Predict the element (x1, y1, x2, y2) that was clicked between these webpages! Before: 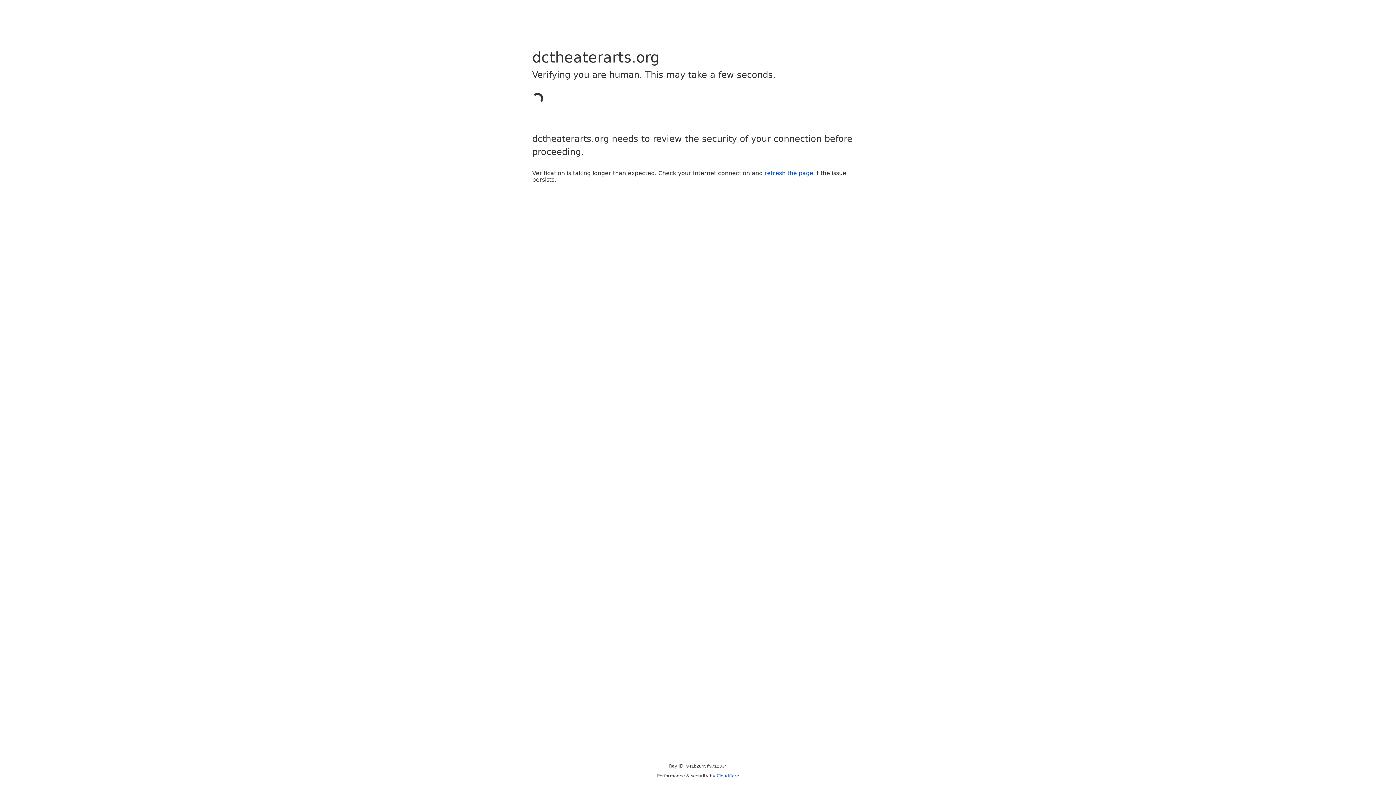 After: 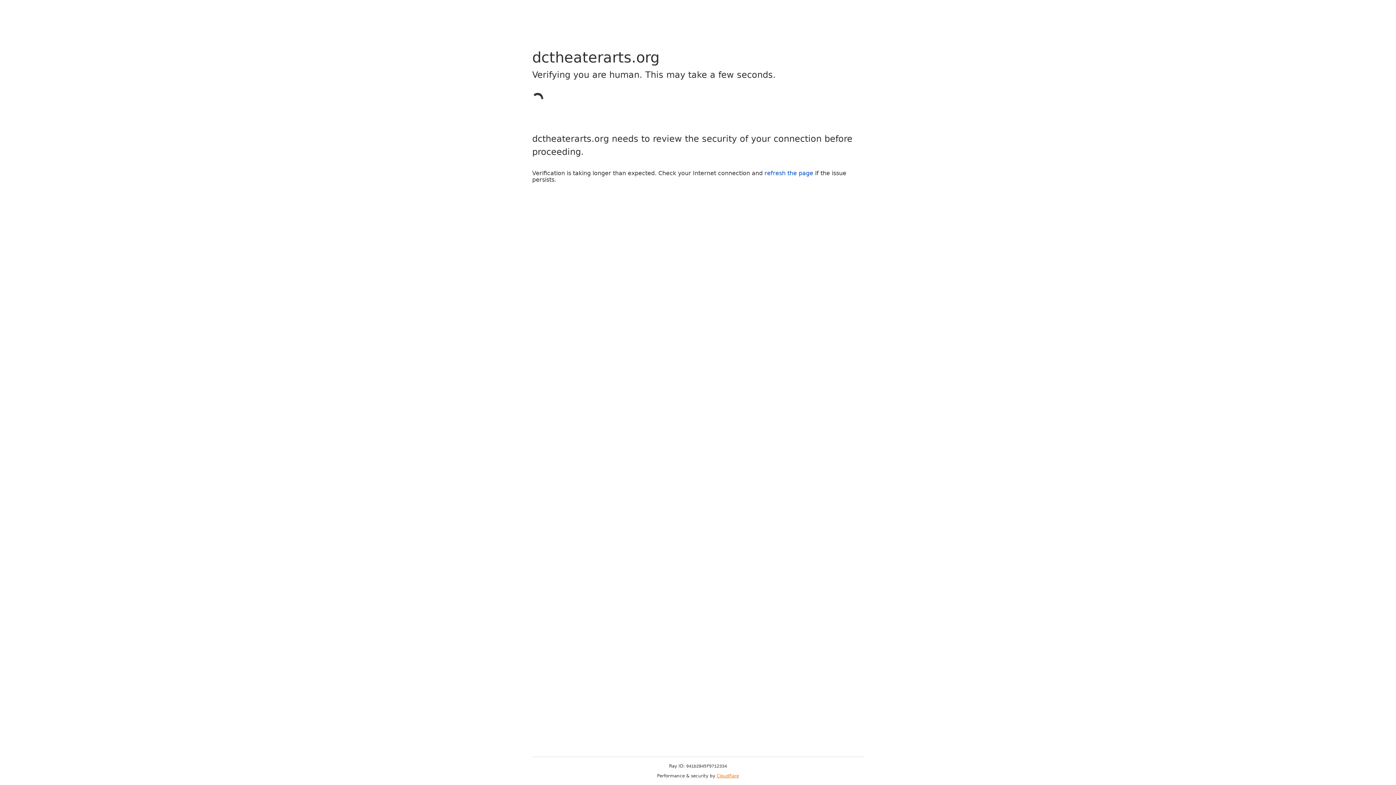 Action: label: Cloudflare bbox: (716, 773, 739, 778)